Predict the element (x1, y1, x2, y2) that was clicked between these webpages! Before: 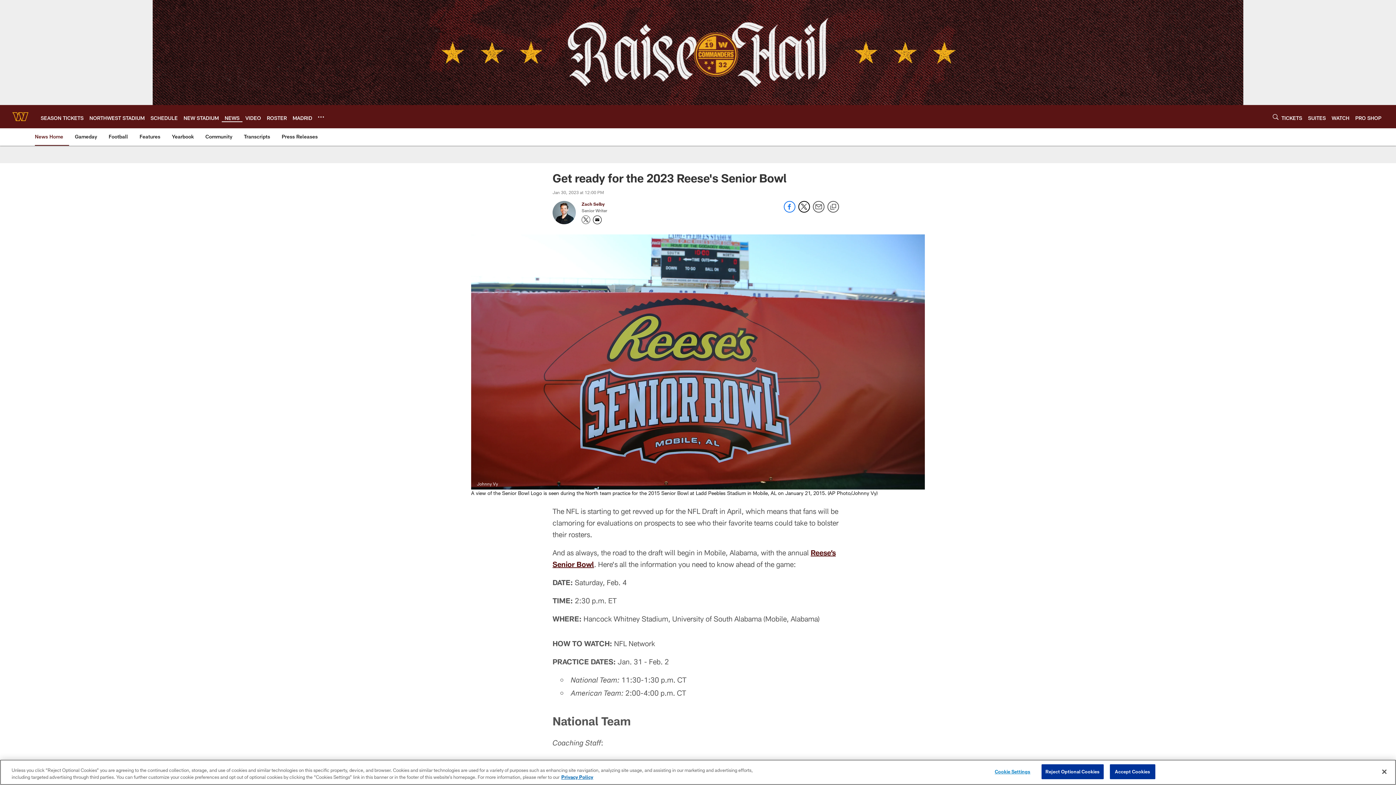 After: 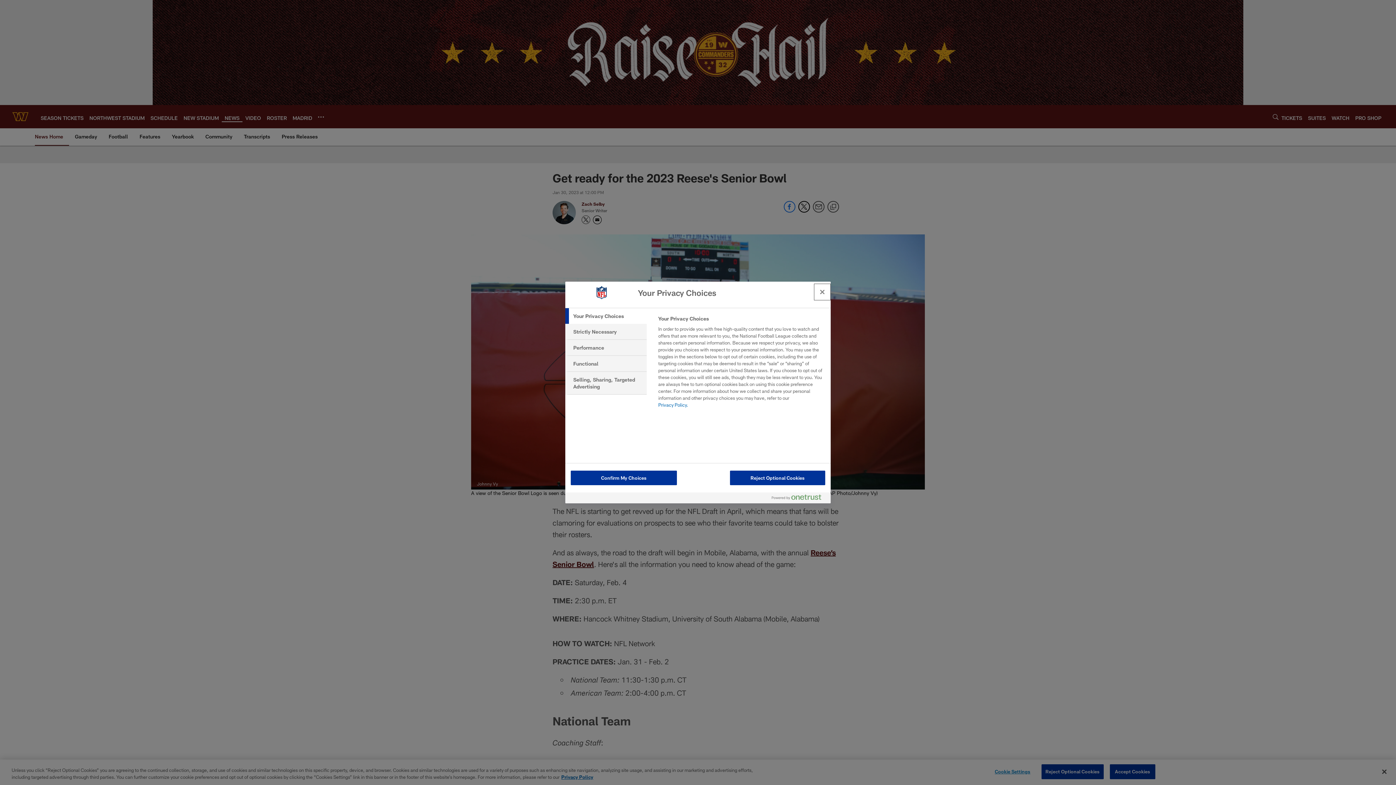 Action: bbox: (990, 765, 1035, 779) label: Cookie Settings